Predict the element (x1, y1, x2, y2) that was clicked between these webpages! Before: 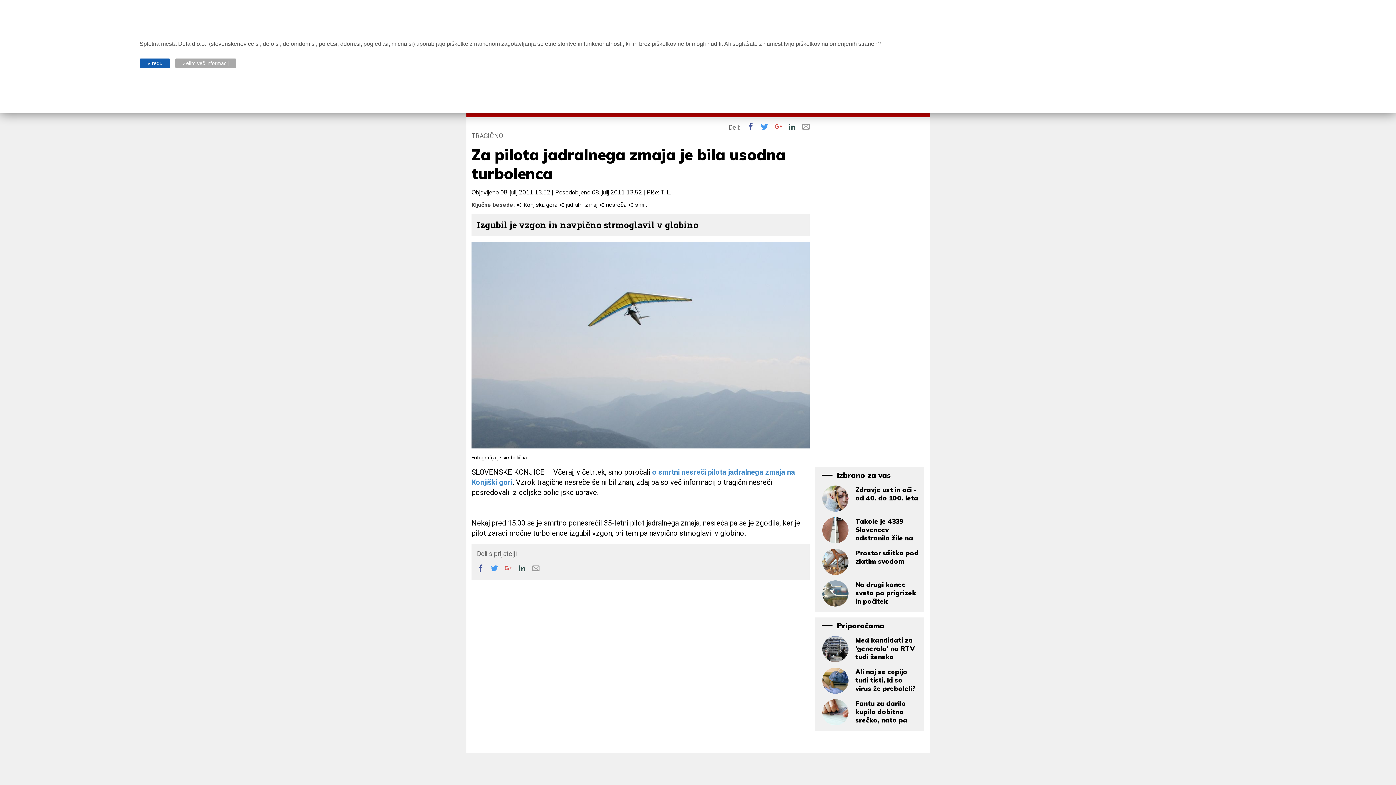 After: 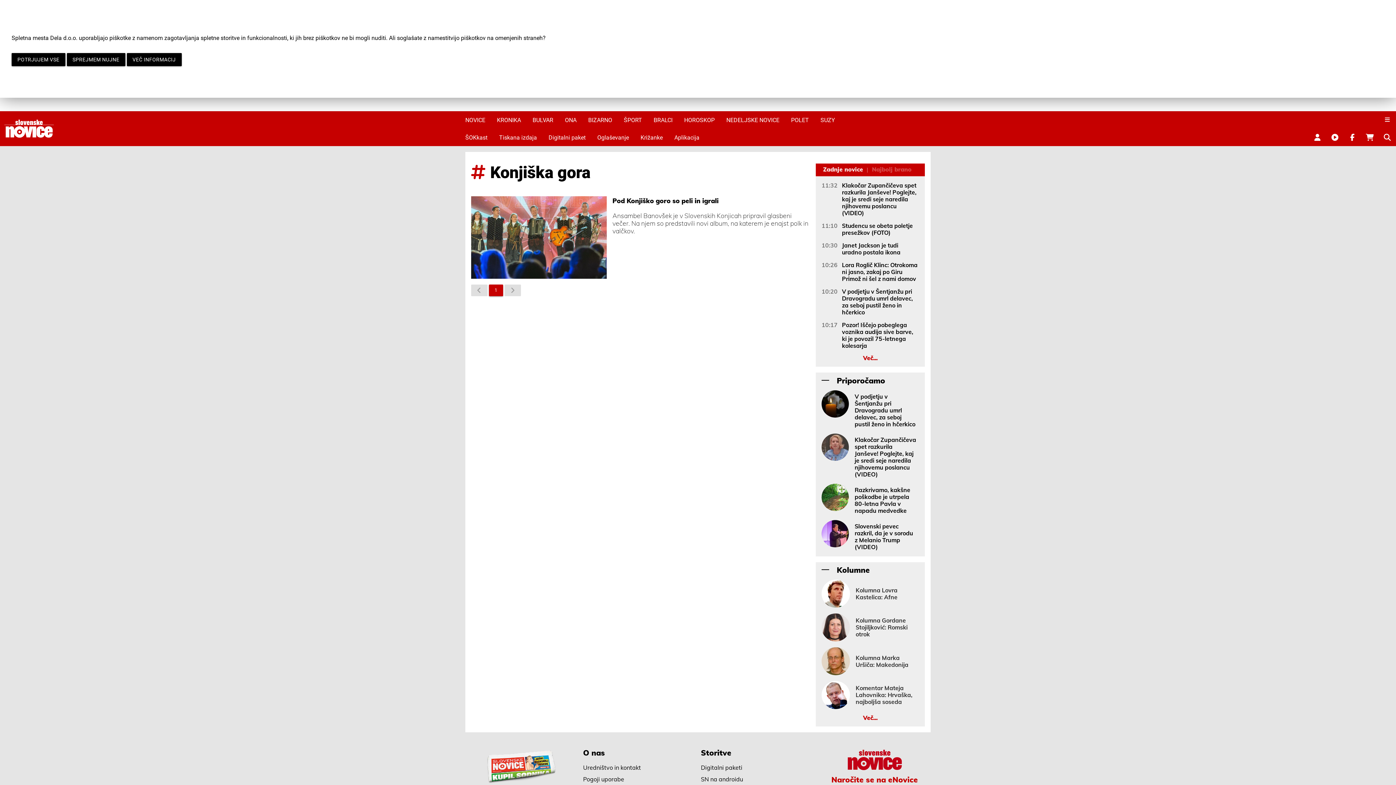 Action: bbox: (516, 201, 558, 208) label:  Konjiška gora 